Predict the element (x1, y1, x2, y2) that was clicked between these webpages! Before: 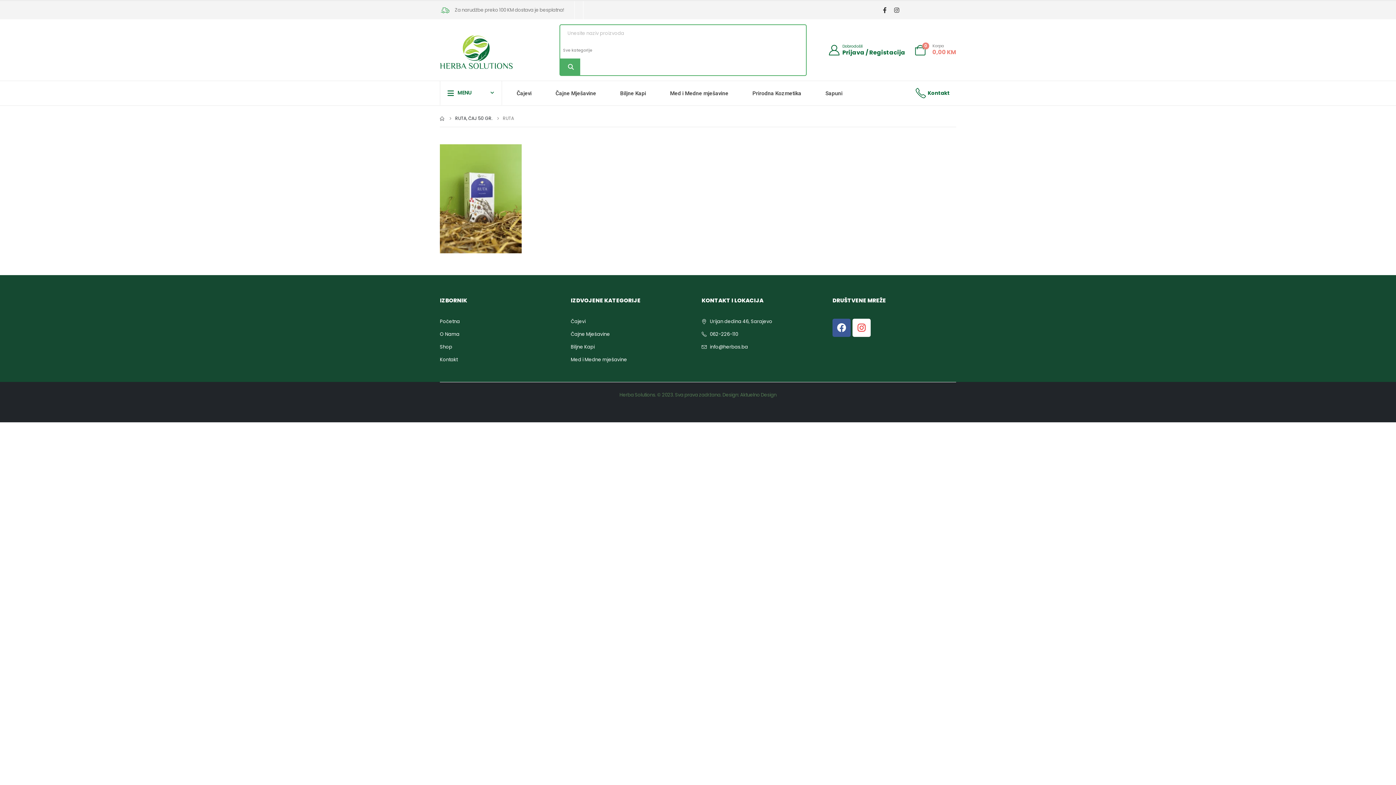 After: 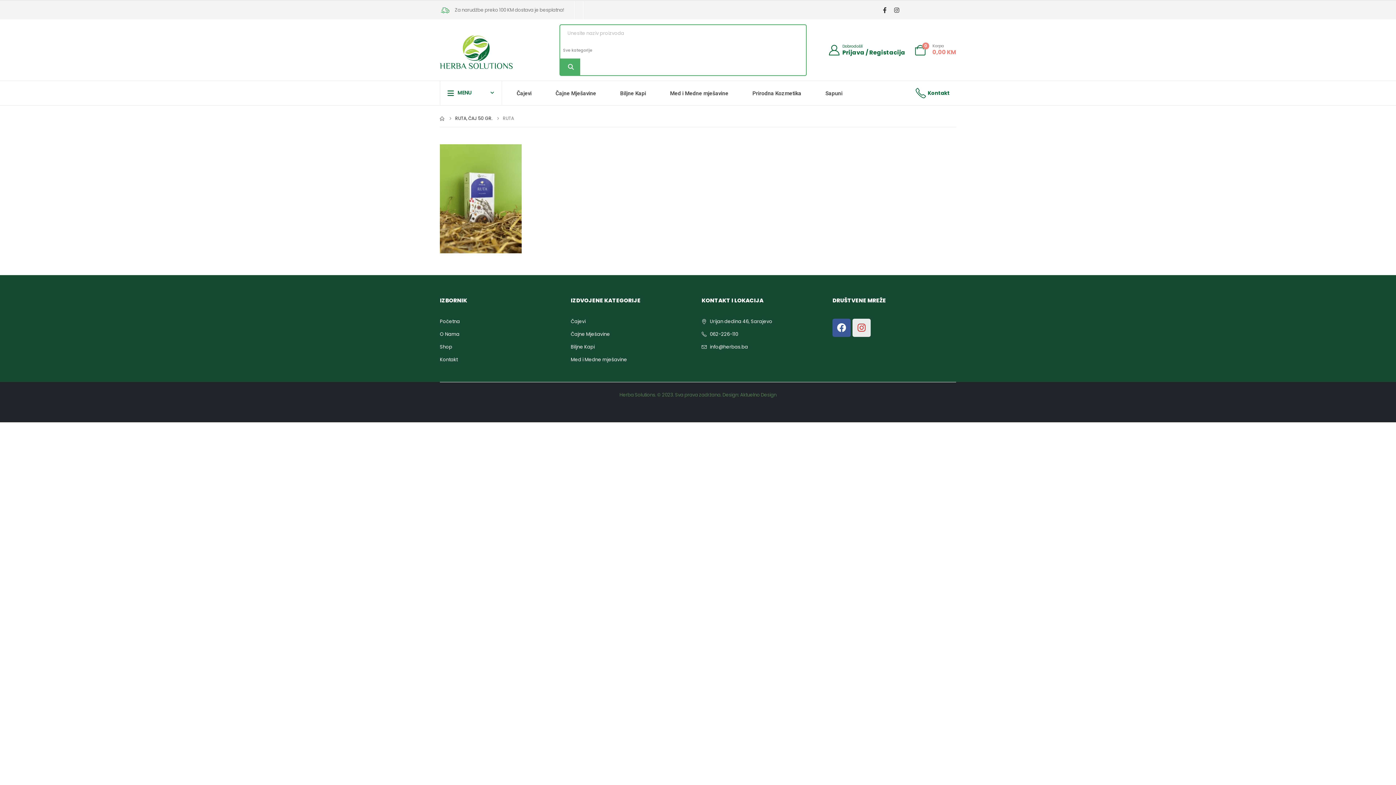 Action: label: Instagram bbox: (852, 318, 870, 336)